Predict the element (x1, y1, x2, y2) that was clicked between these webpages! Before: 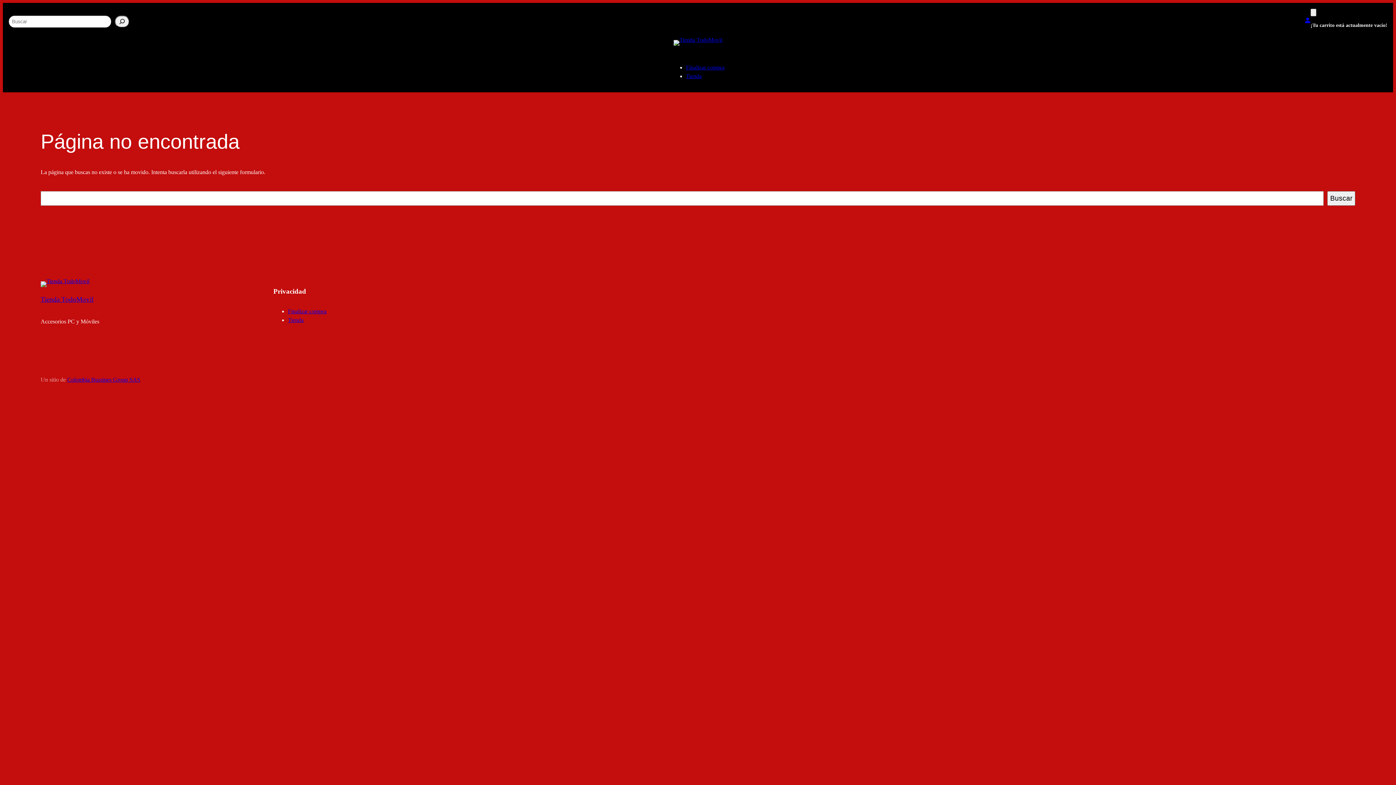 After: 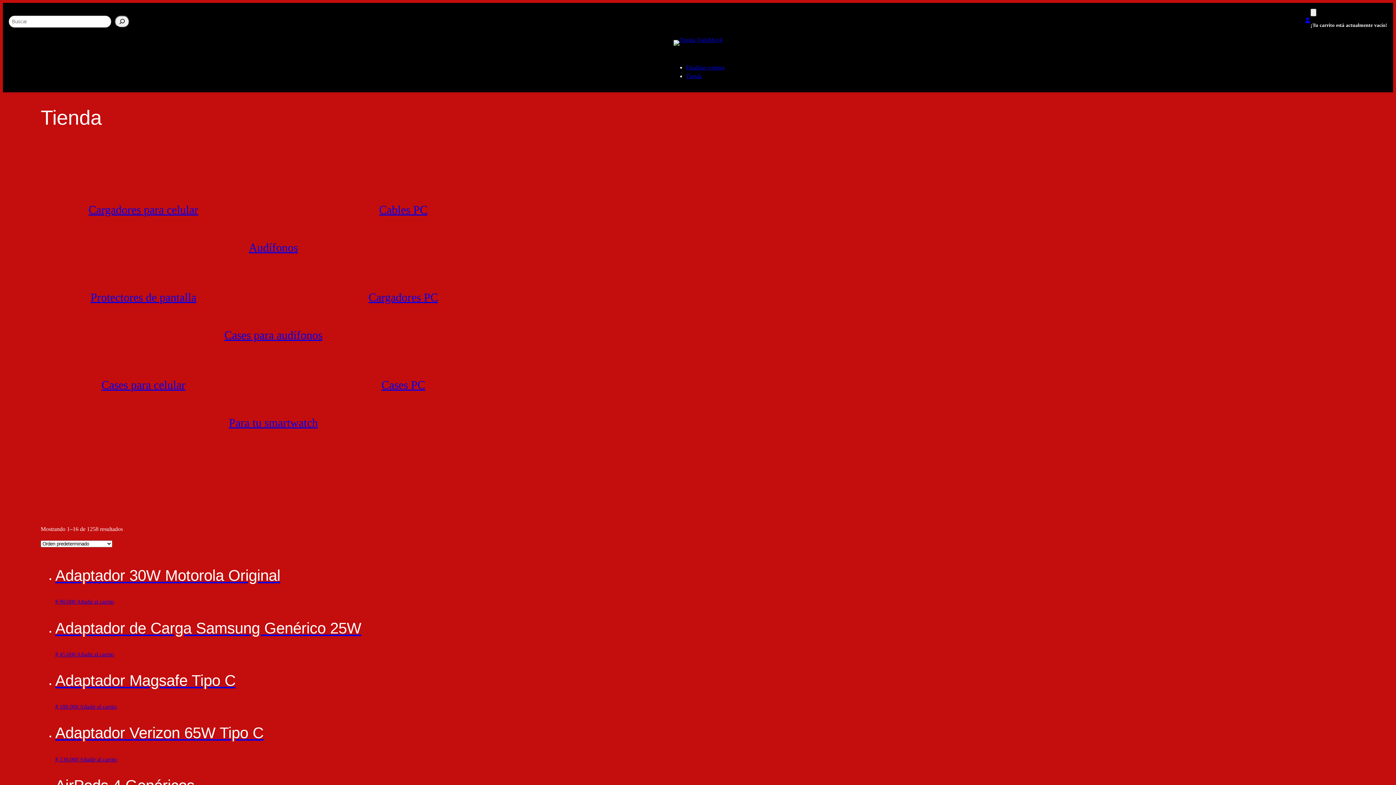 Action: bbox: (288, 317, 303, 323) label: Tienda